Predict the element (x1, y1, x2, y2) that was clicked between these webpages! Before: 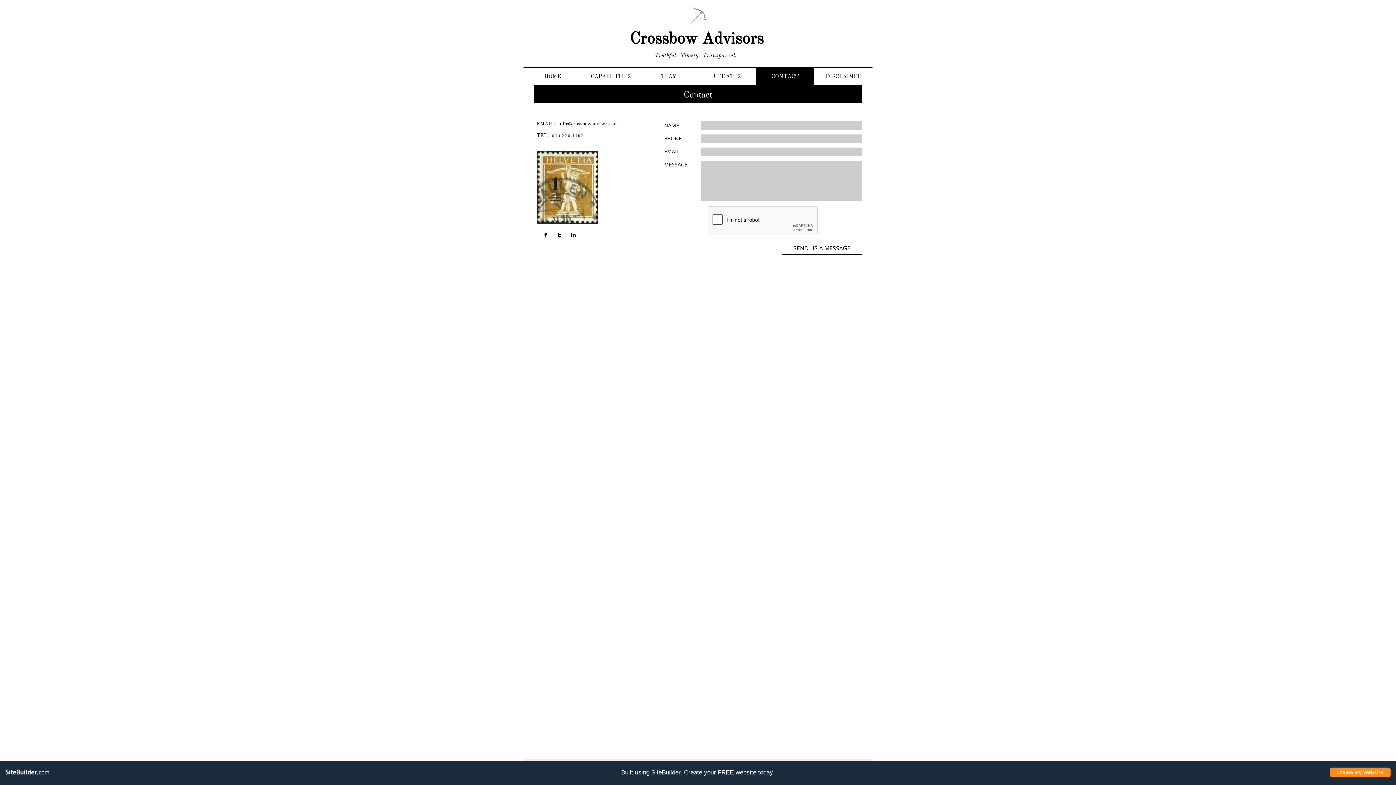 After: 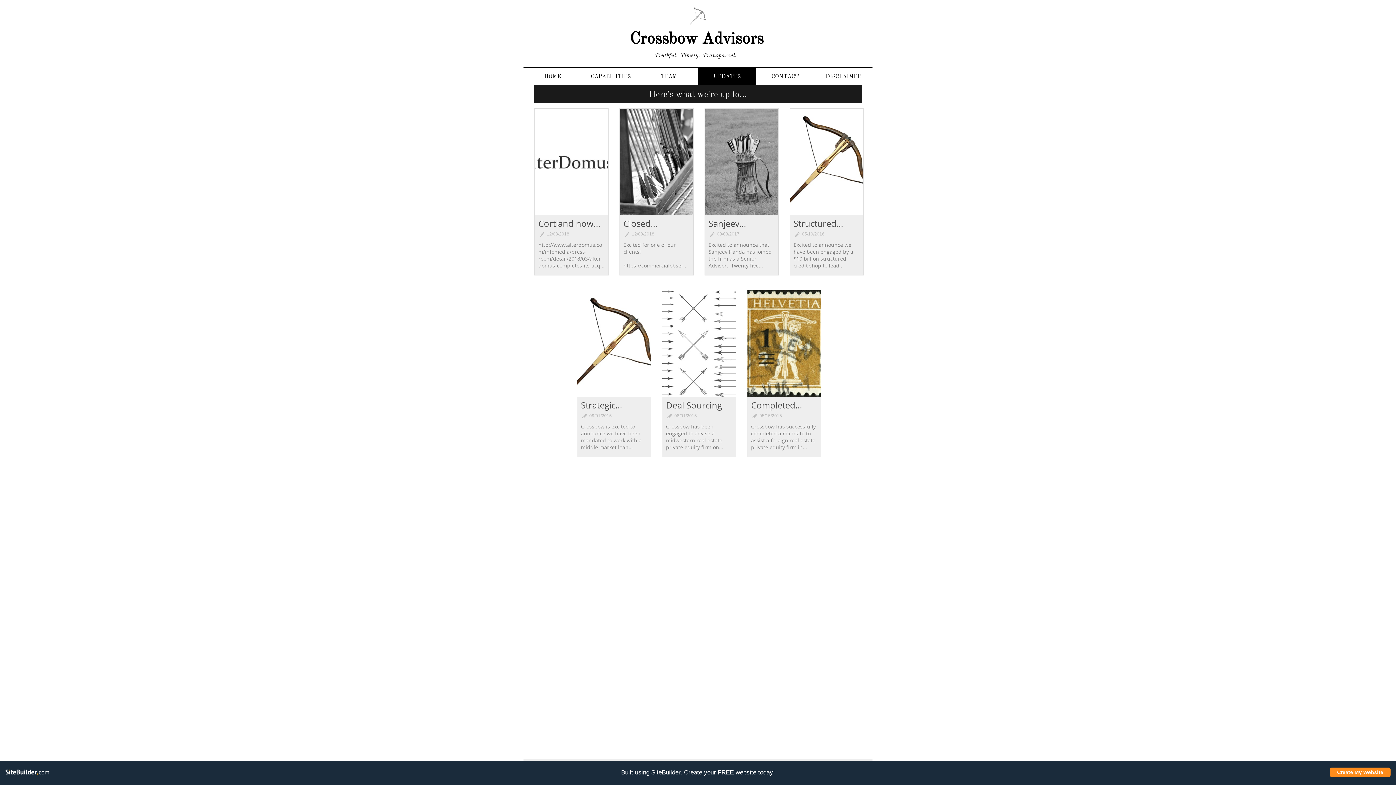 Action: bbox: (698, 67, 756, 85) label: UPDATES